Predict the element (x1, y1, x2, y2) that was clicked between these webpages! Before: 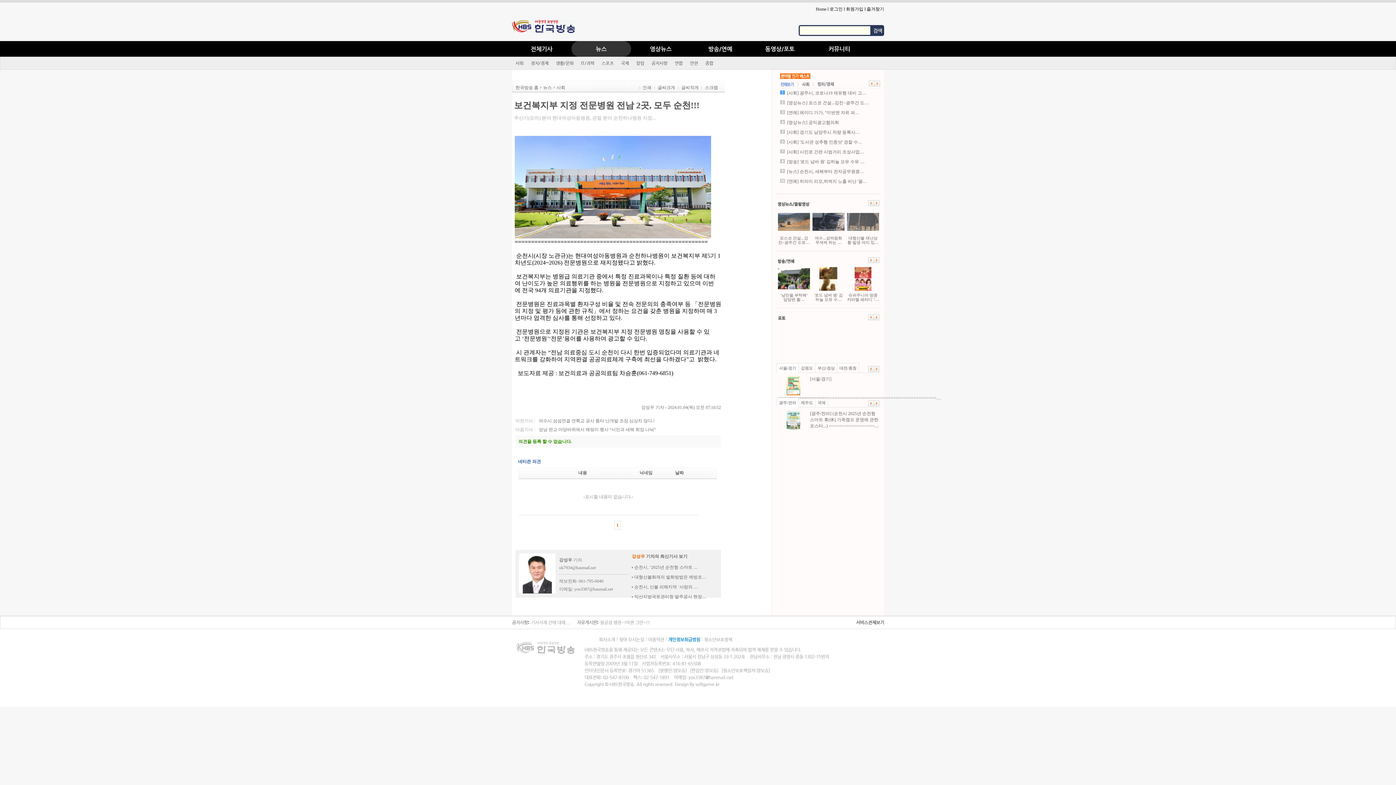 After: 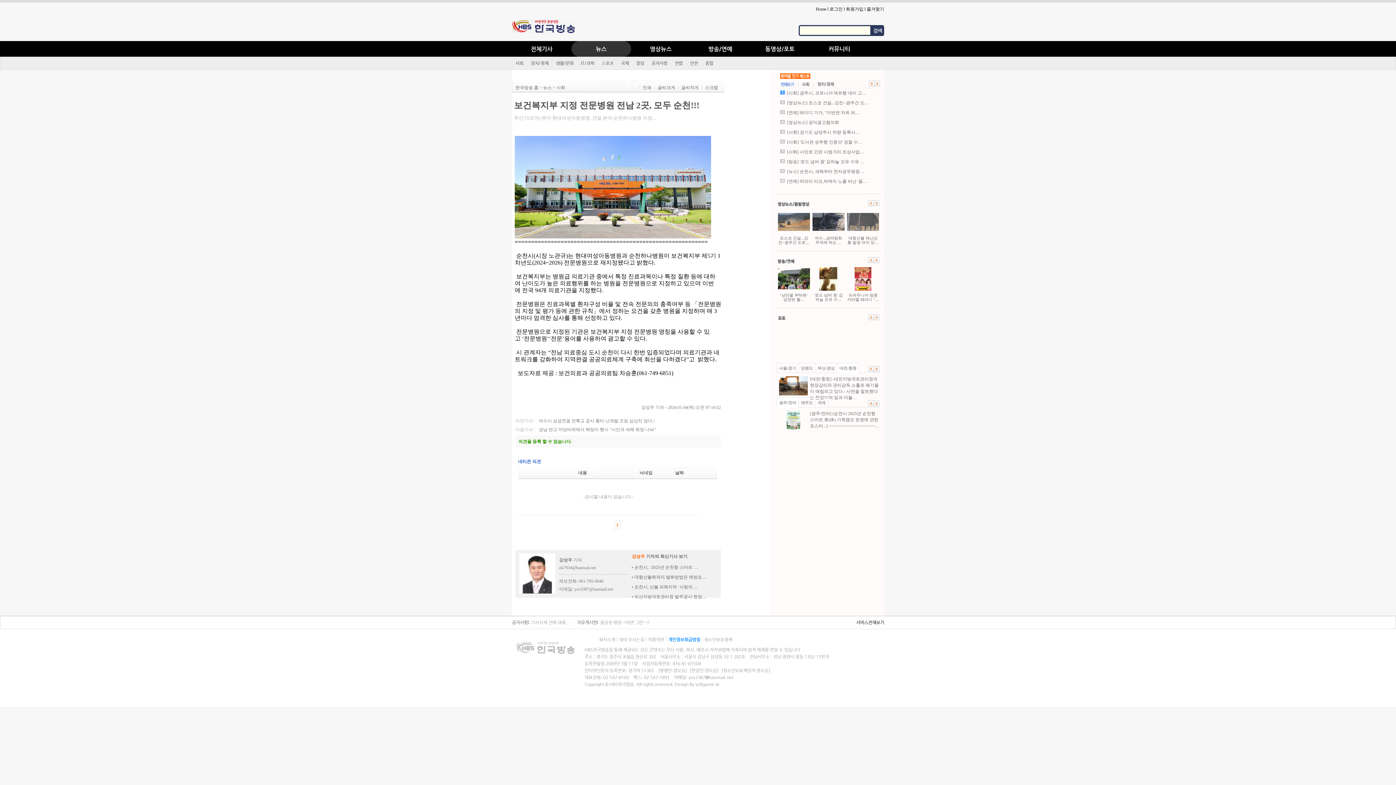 Action: label: 대전/충청 bbox: (837, 363, 858, 372)